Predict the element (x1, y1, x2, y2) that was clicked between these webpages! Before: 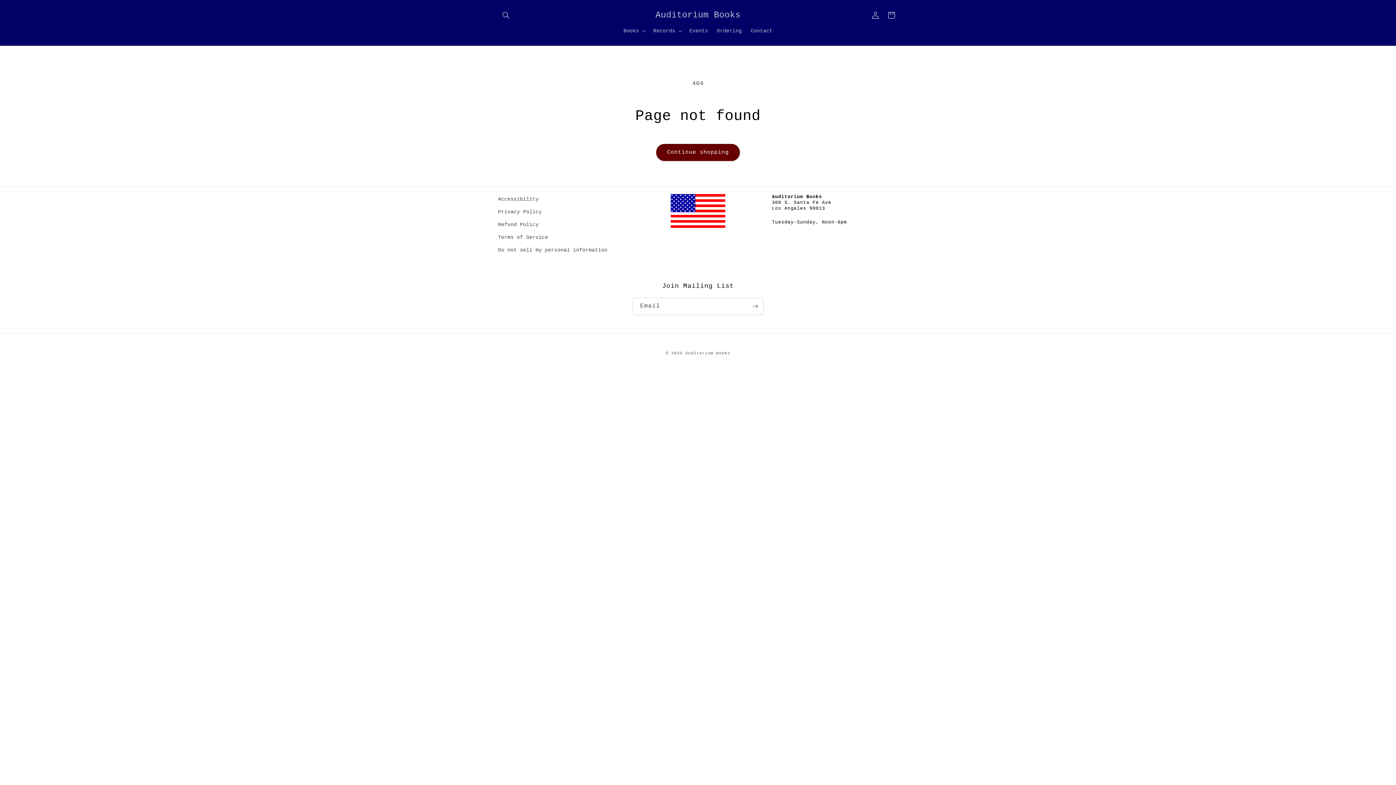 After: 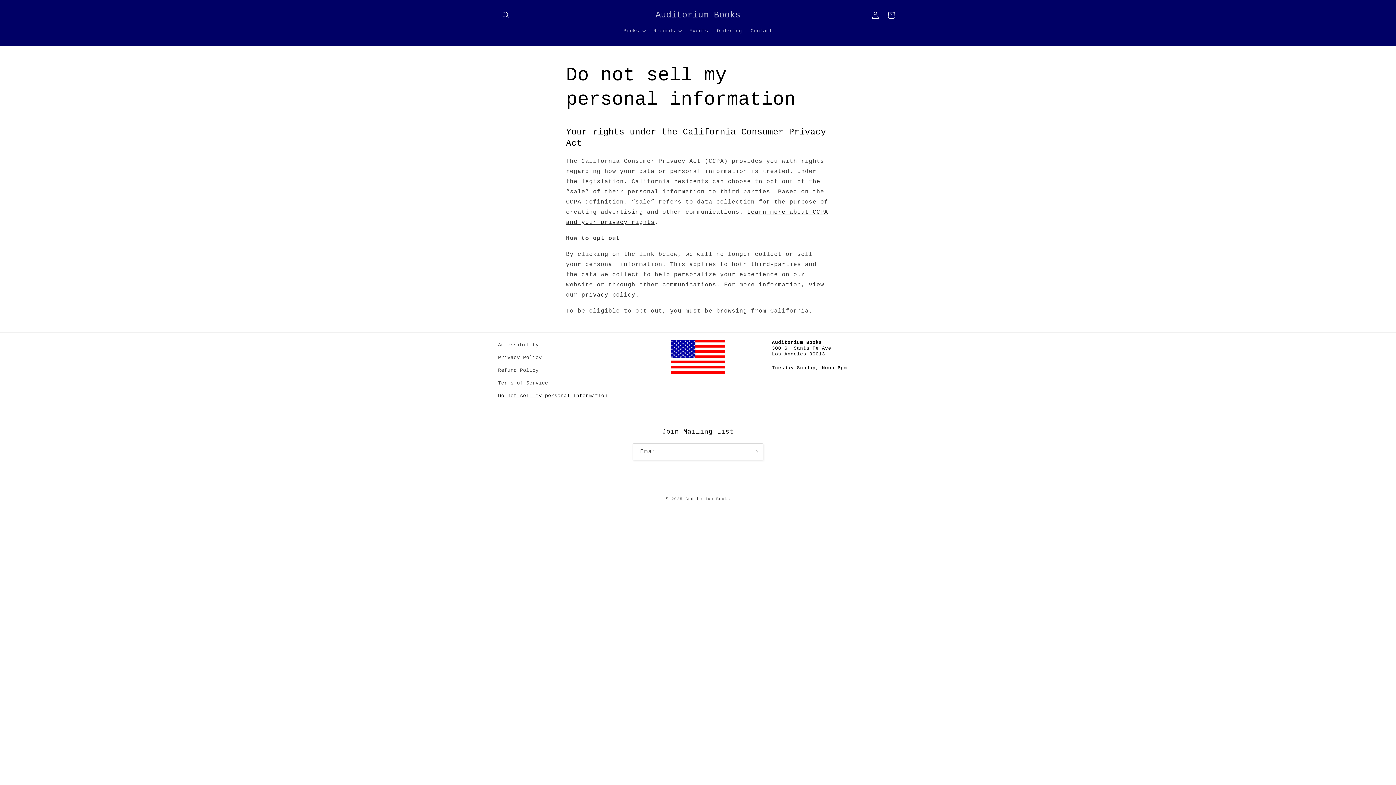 Action: bbox: (498, 244, 607, 256) label: Do not sell my personal information